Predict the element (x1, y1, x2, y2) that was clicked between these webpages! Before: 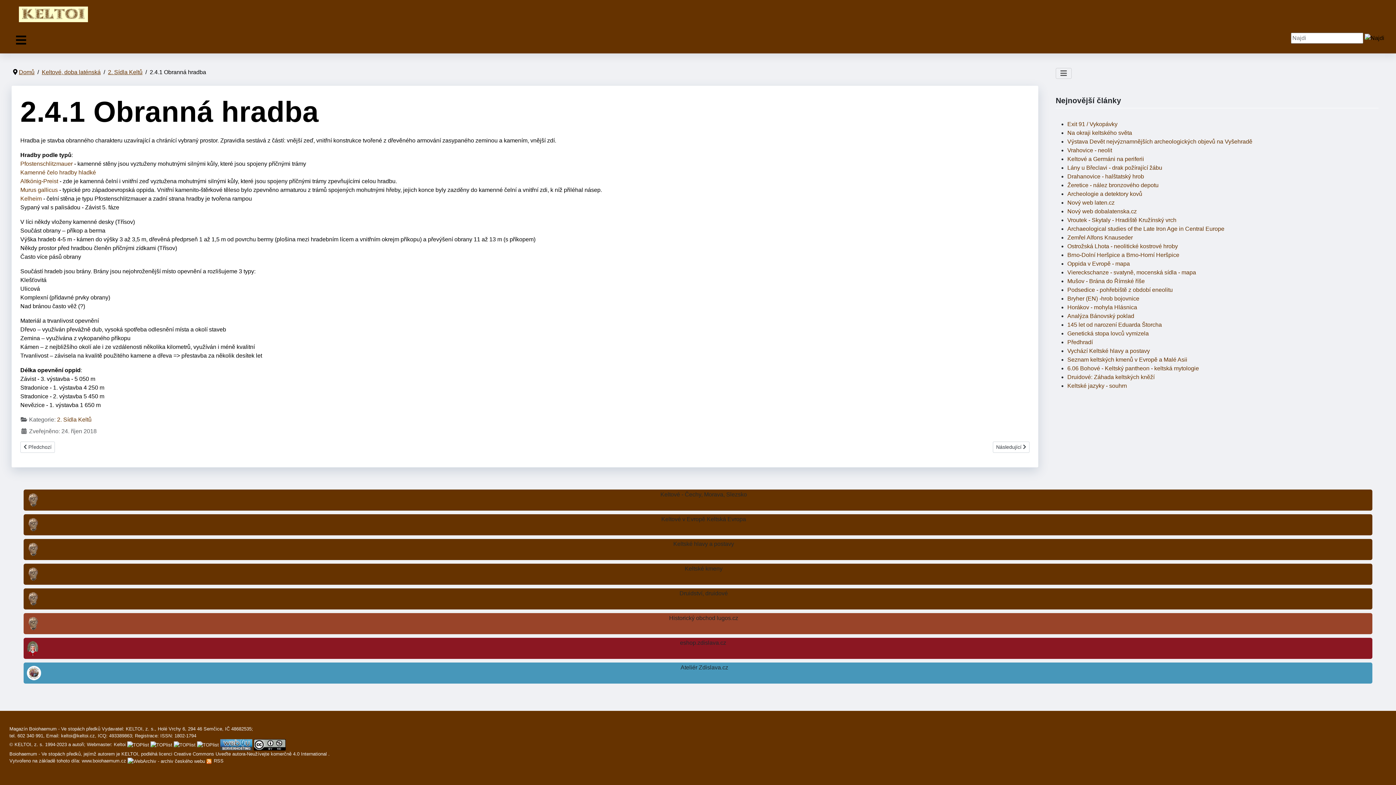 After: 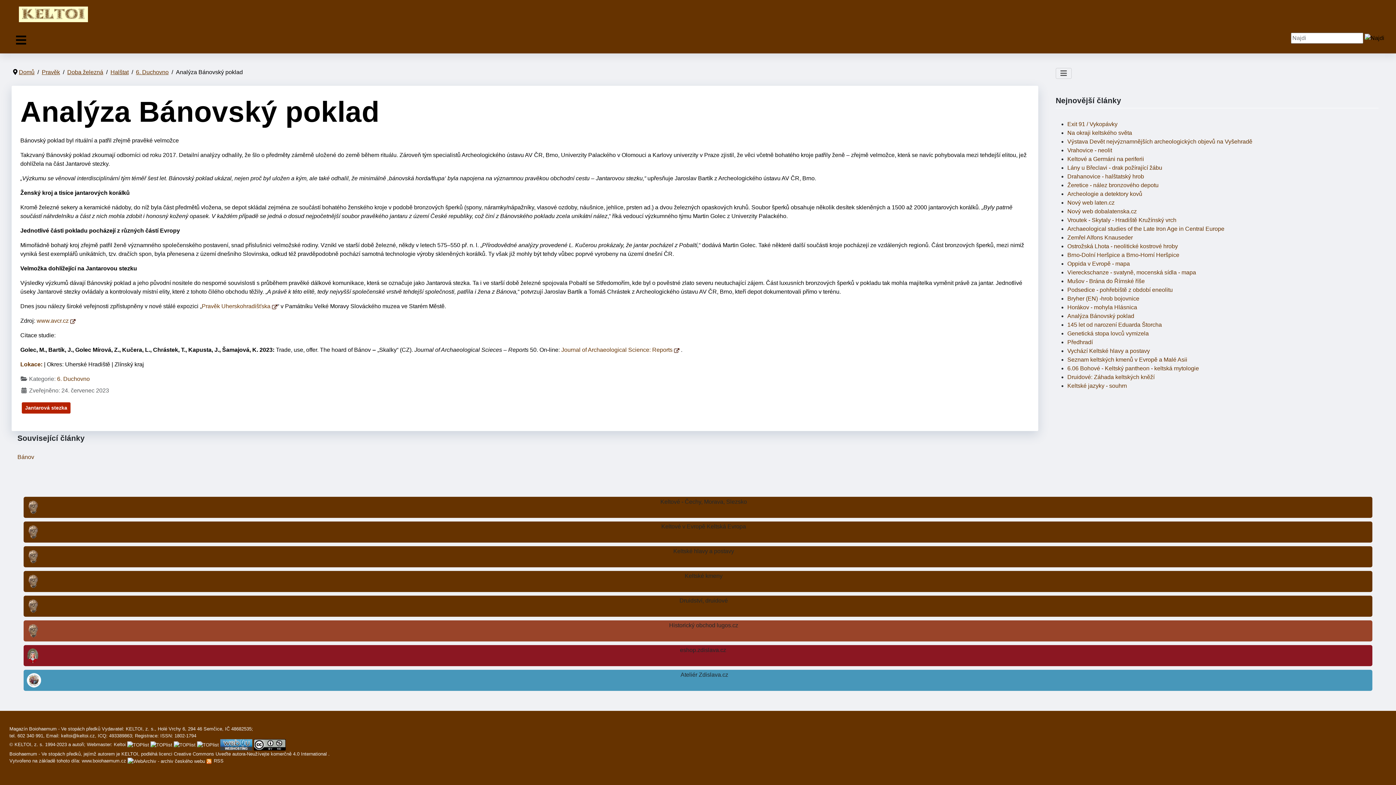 Action: bbox: (1067, 313, 1134, 319) label: Analýza Bánovský poklad